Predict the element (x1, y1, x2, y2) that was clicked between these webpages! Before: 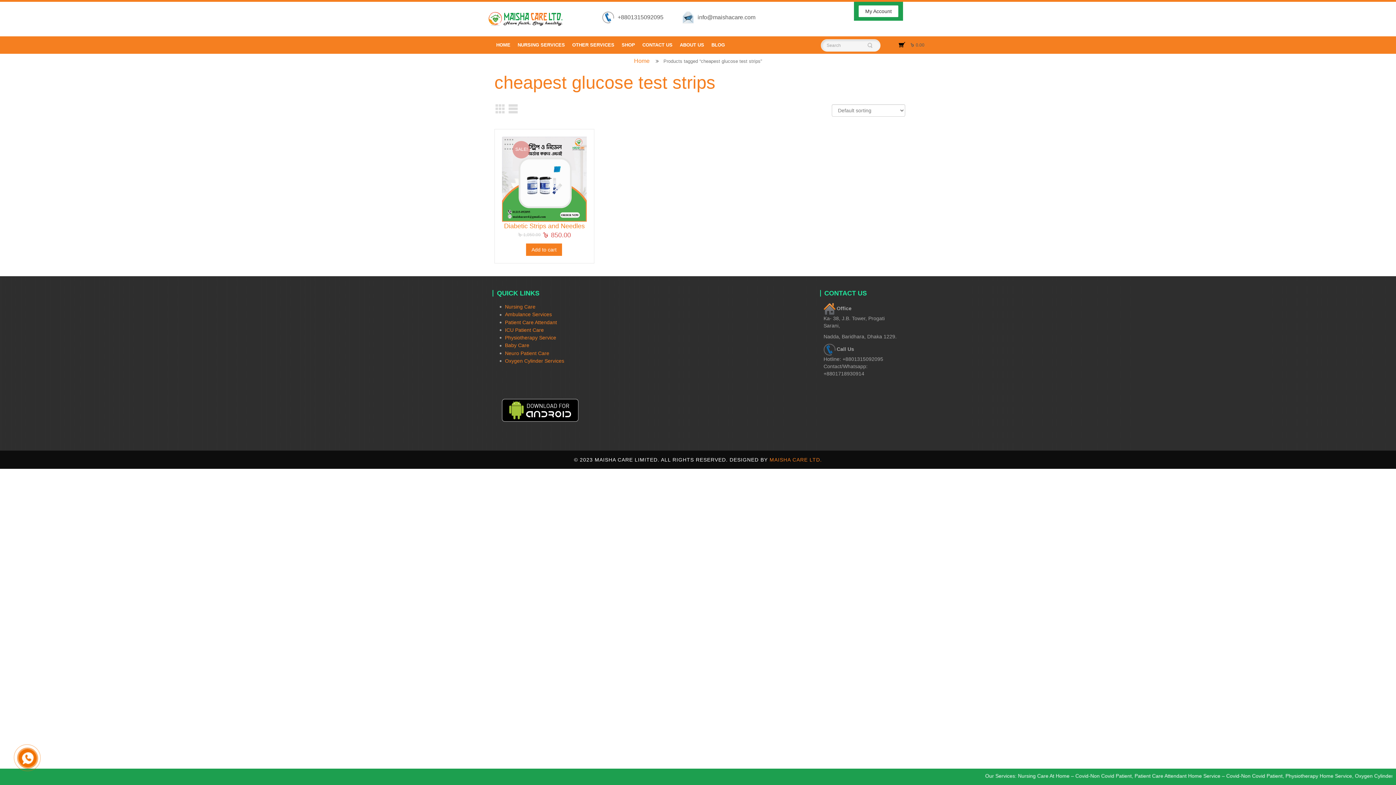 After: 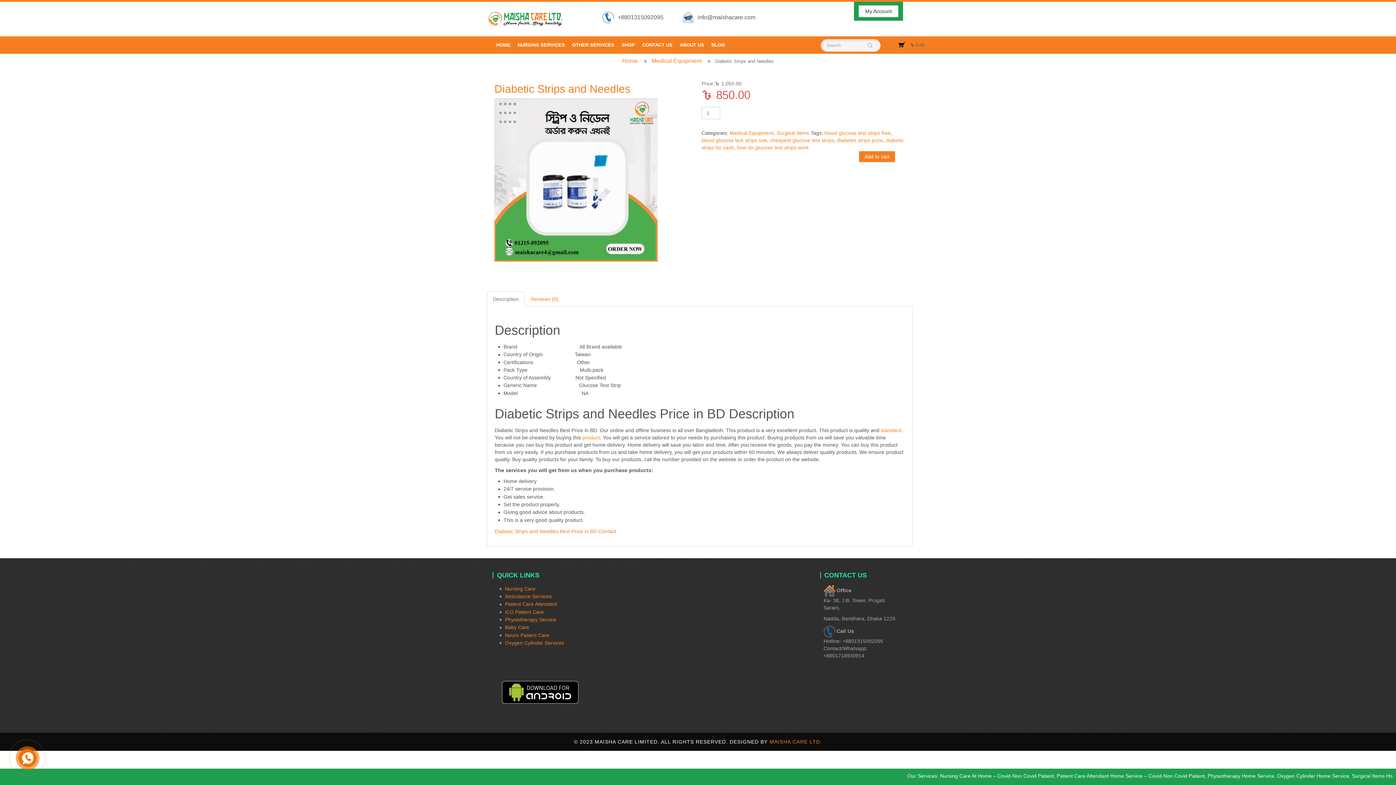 Action: bbox: (504, 222, 584, 229) label: Diabetic Strips and Needles